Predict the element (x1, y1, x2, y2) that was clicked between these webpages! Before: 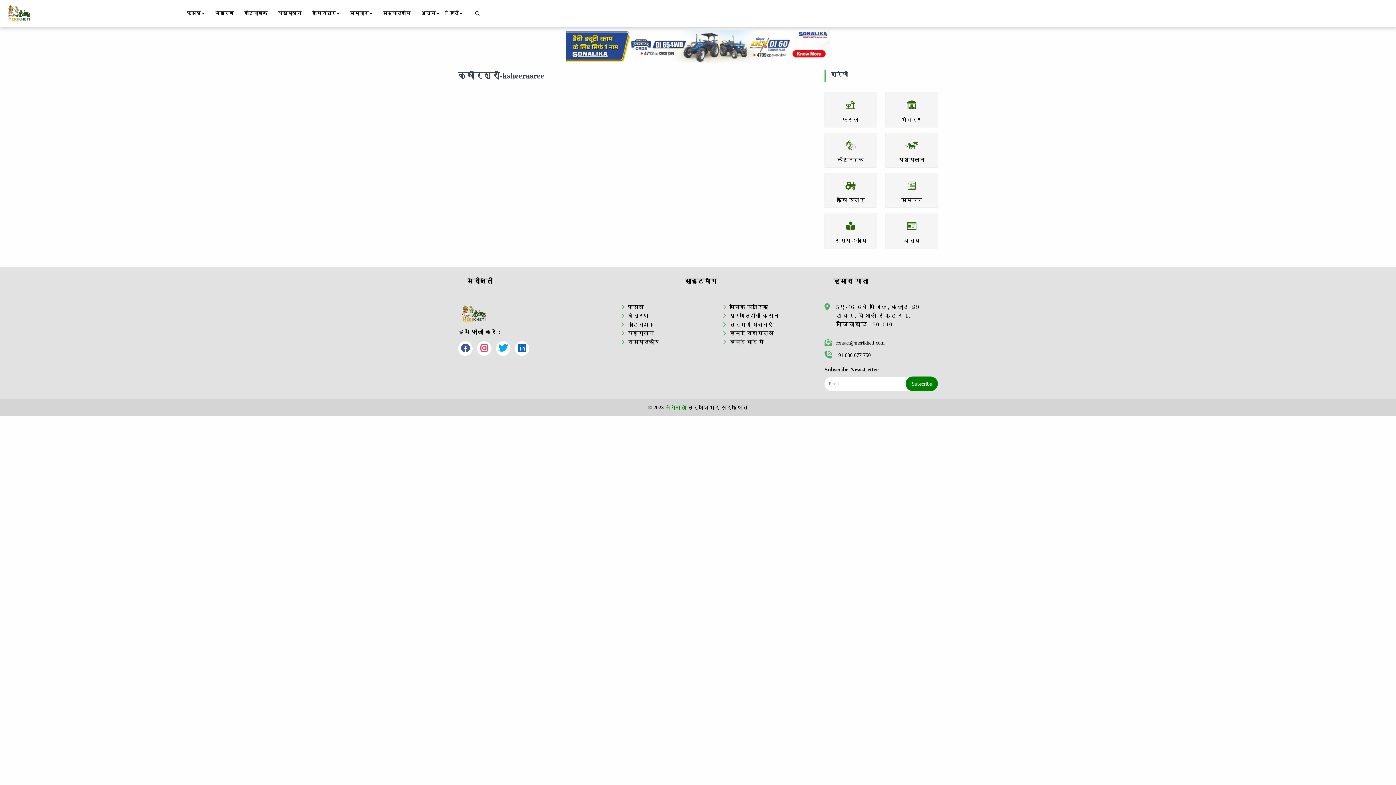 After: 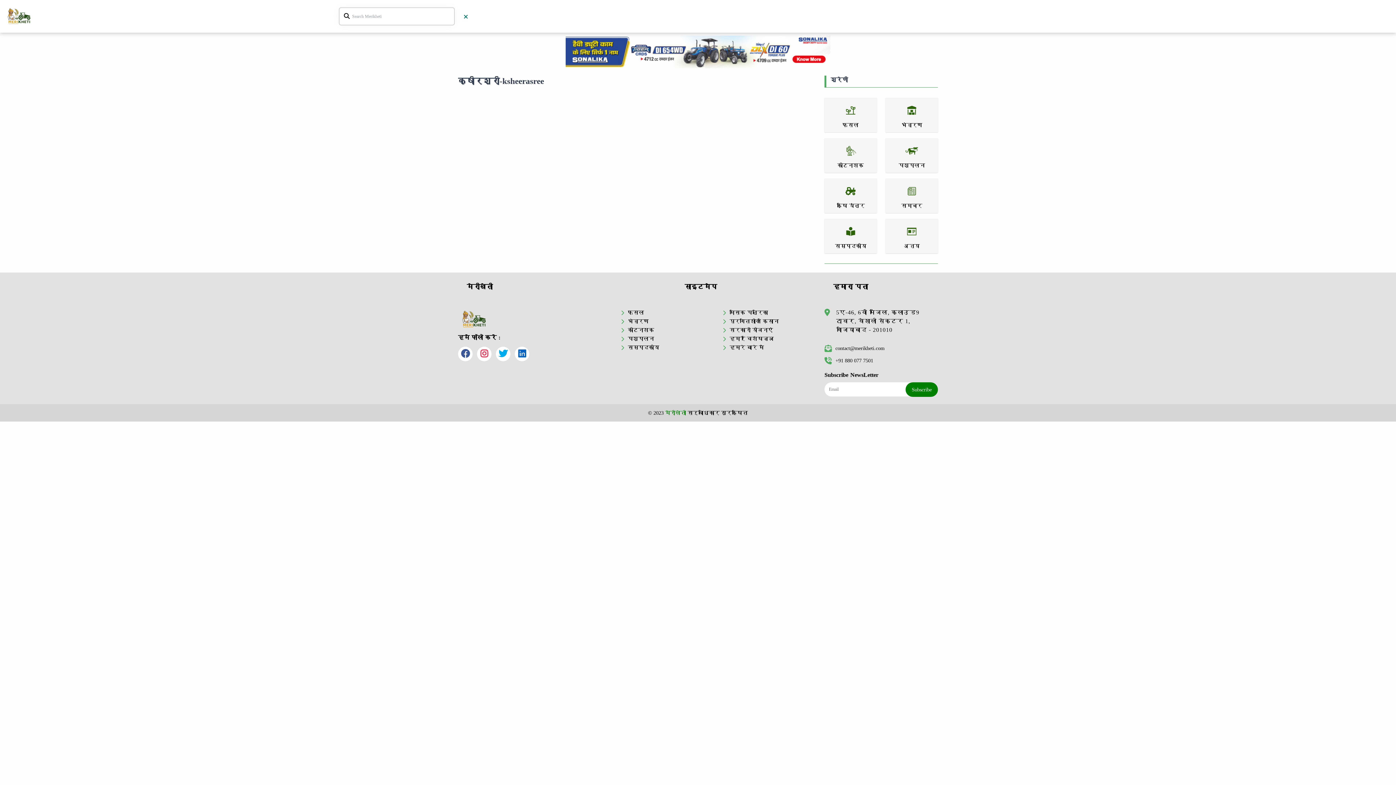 Action: bbox: (474, 9, 480, 18)